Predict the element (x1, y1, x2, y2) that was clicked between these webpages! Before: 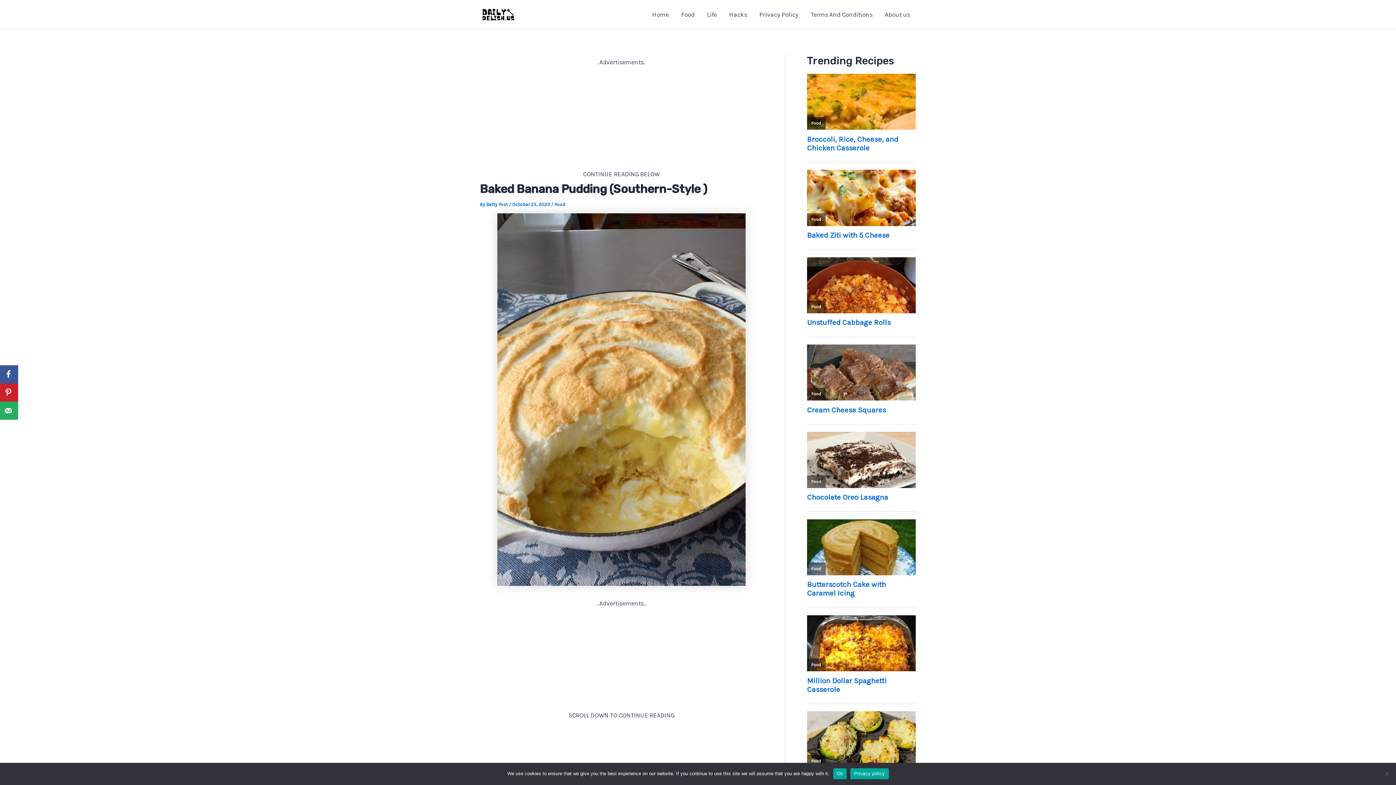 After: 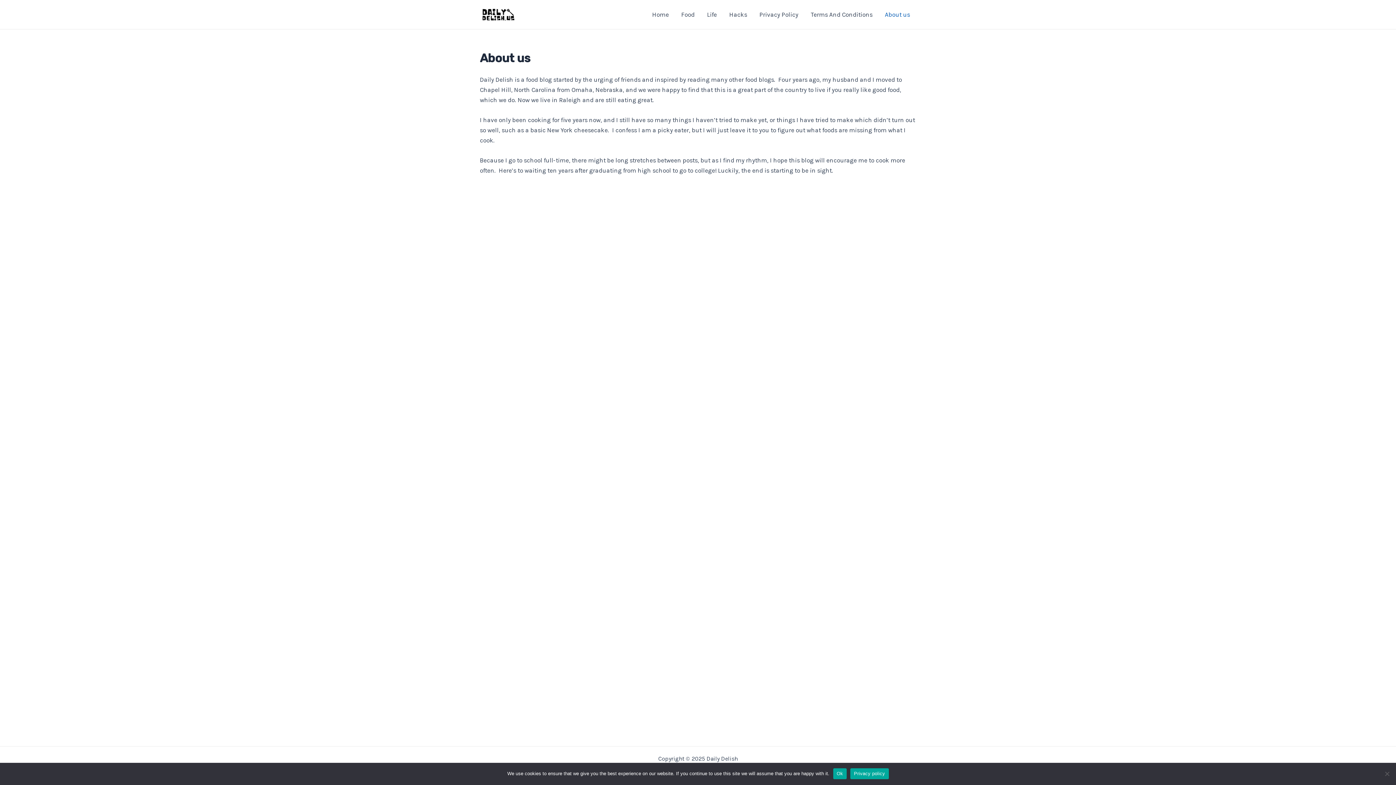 Action: bbox: (878, 0, 916, 29) label: About us